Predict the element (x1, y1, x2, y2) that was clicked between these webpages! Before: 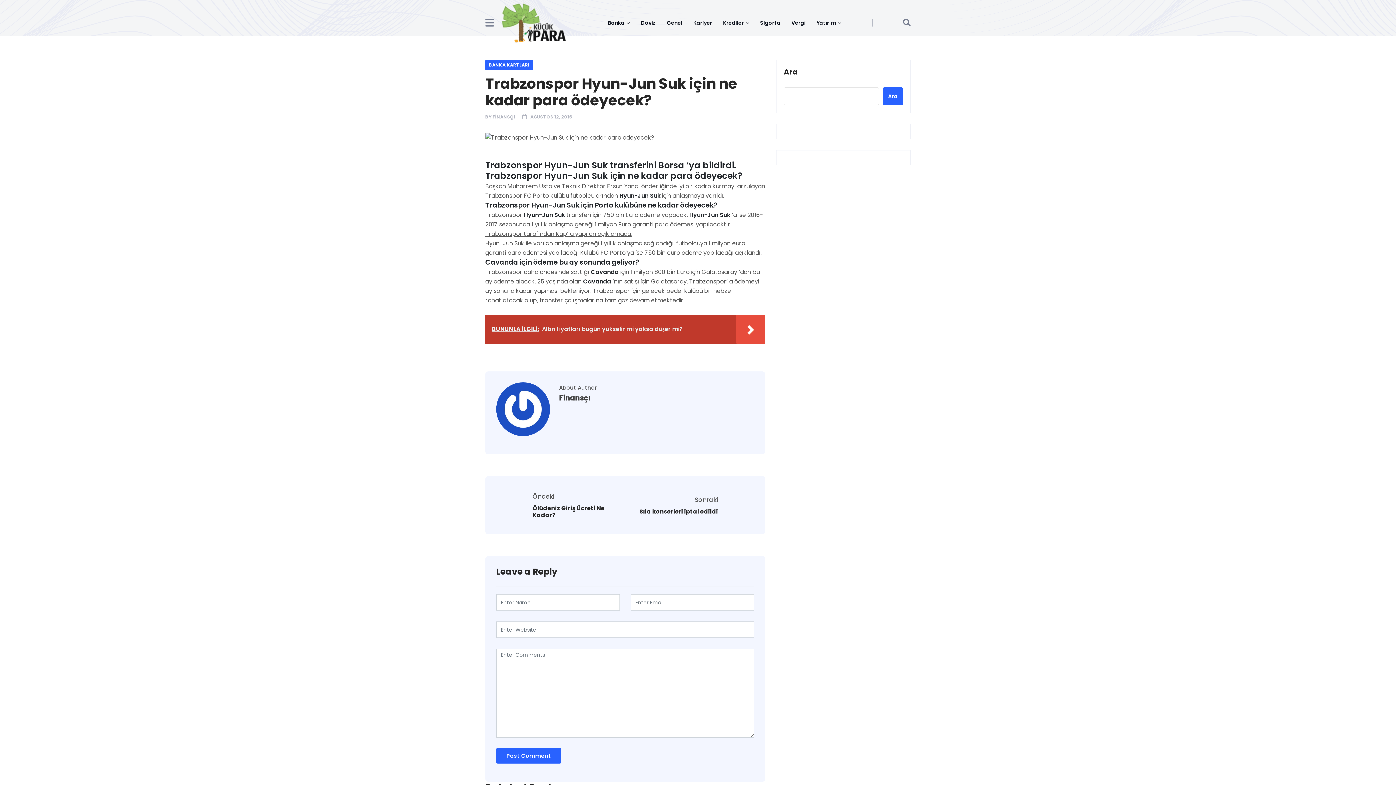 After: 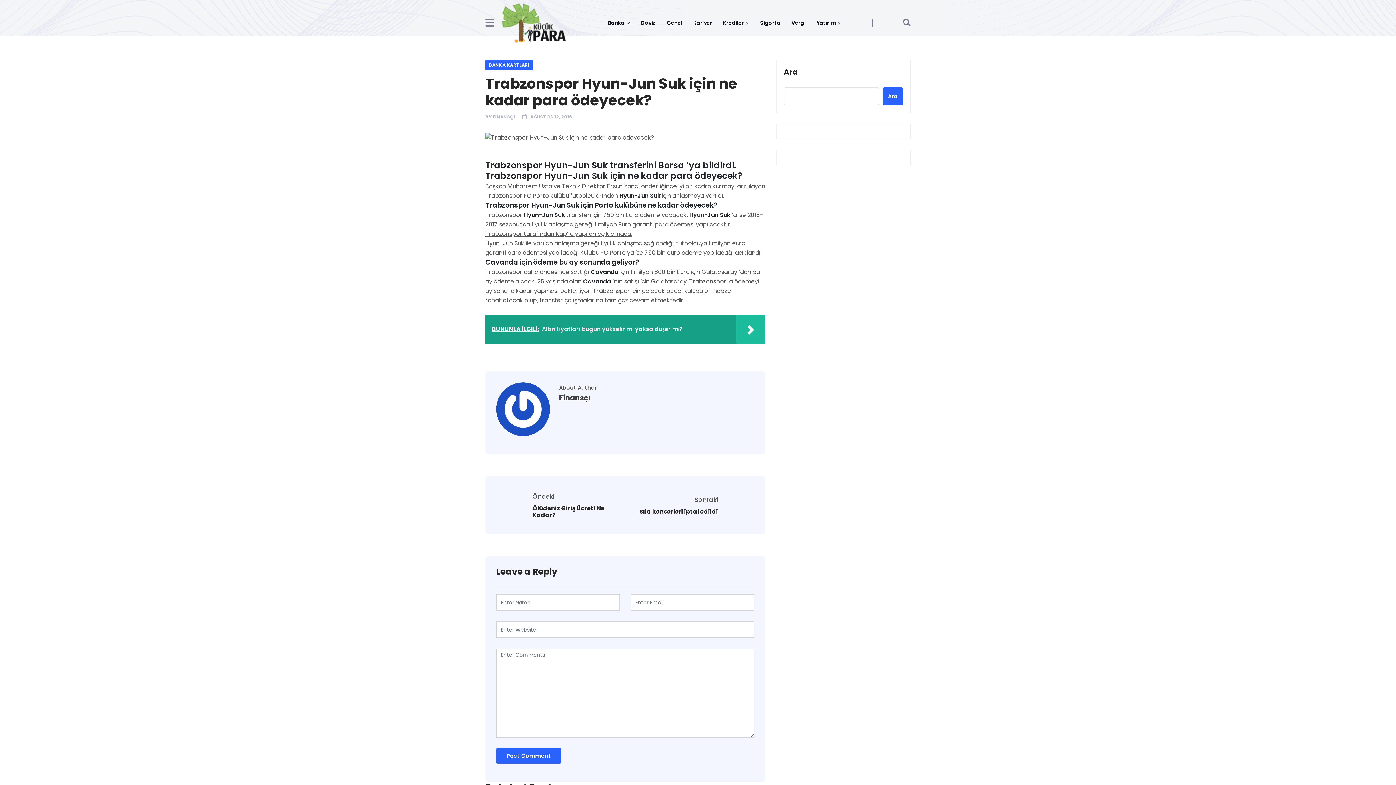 Action: label: BUNUNLA İLGİLİ:  Altın fiyatları bugün yükselir mi yoksa düşer mi? bbox: (485, 314, 765, 343)